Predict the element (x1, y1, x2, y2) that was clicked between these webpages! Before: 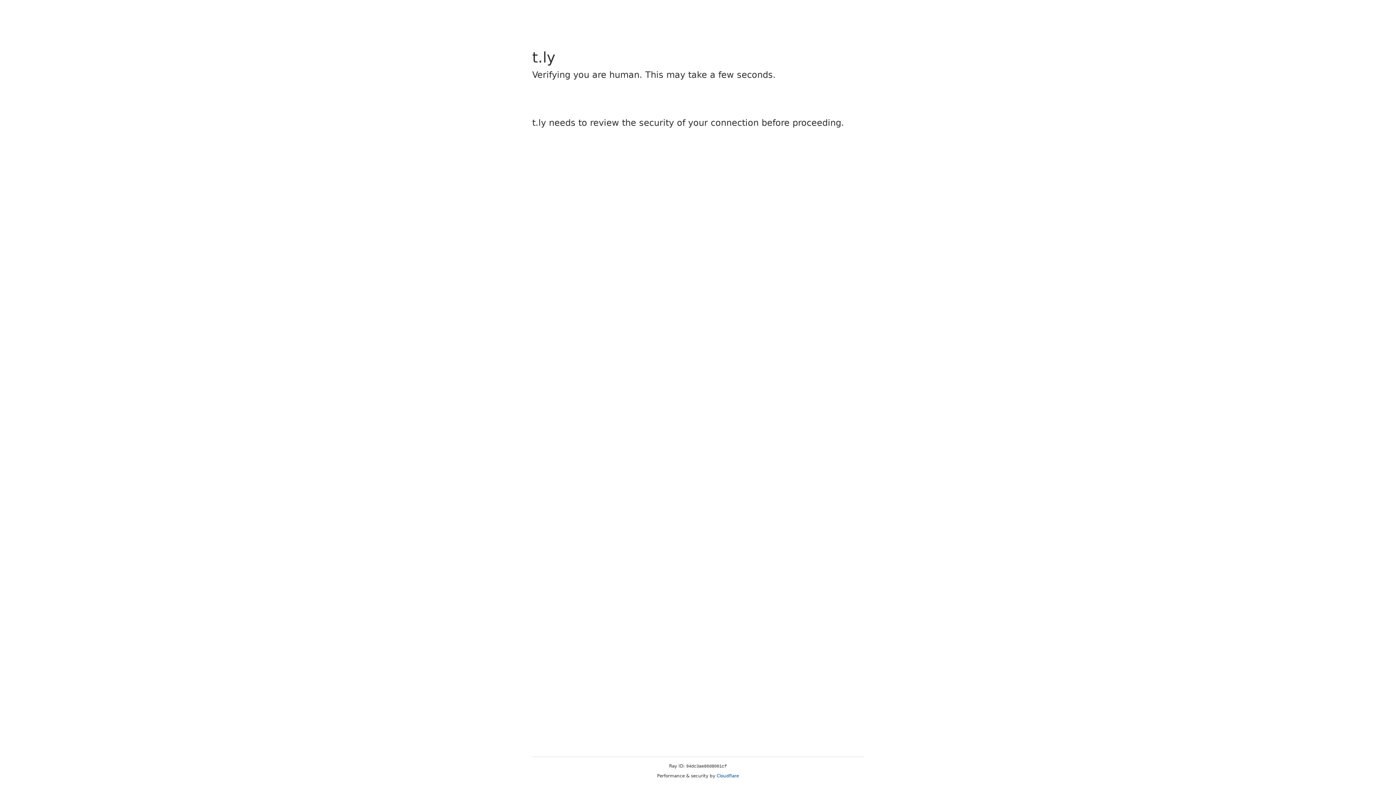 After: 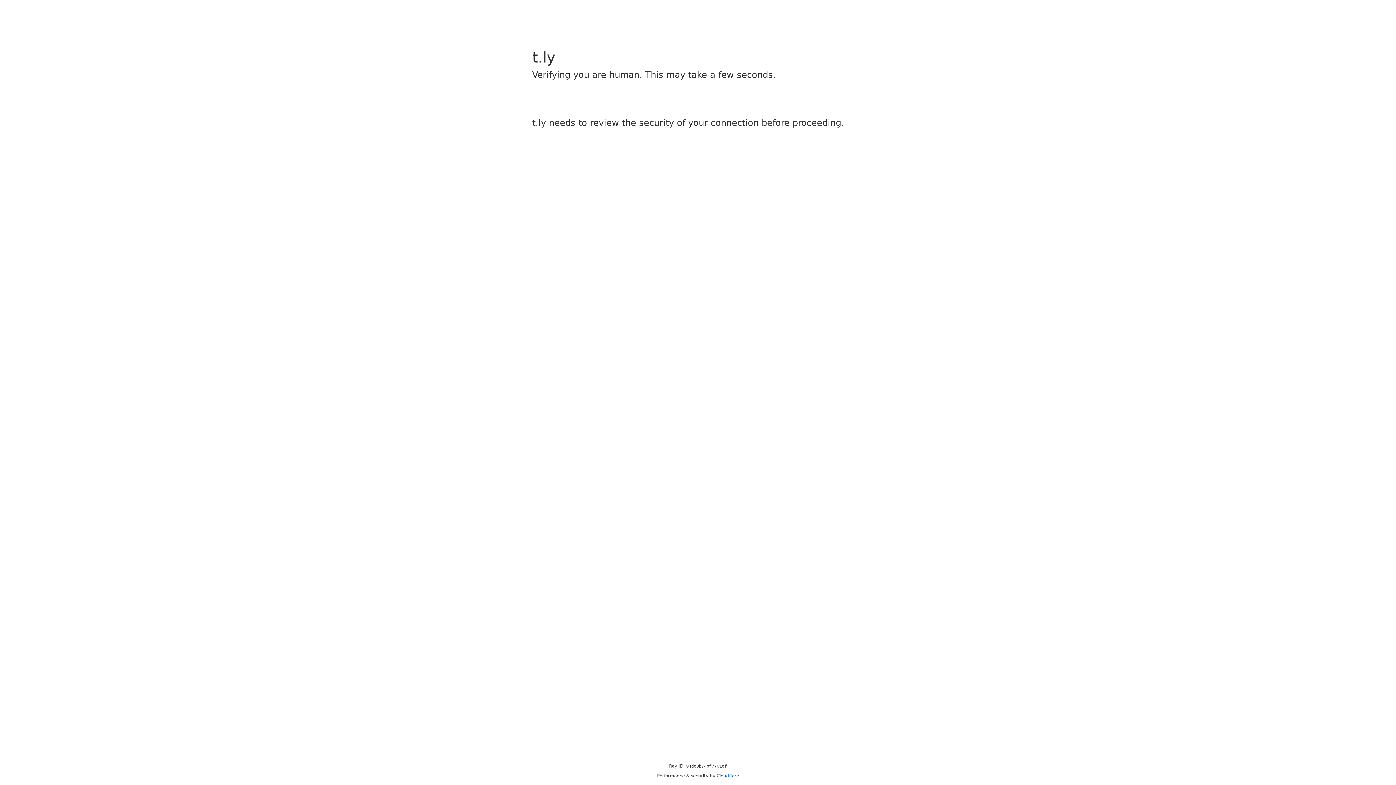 Action: label: Cloudflare bbox: (716, 773, 739, 778)